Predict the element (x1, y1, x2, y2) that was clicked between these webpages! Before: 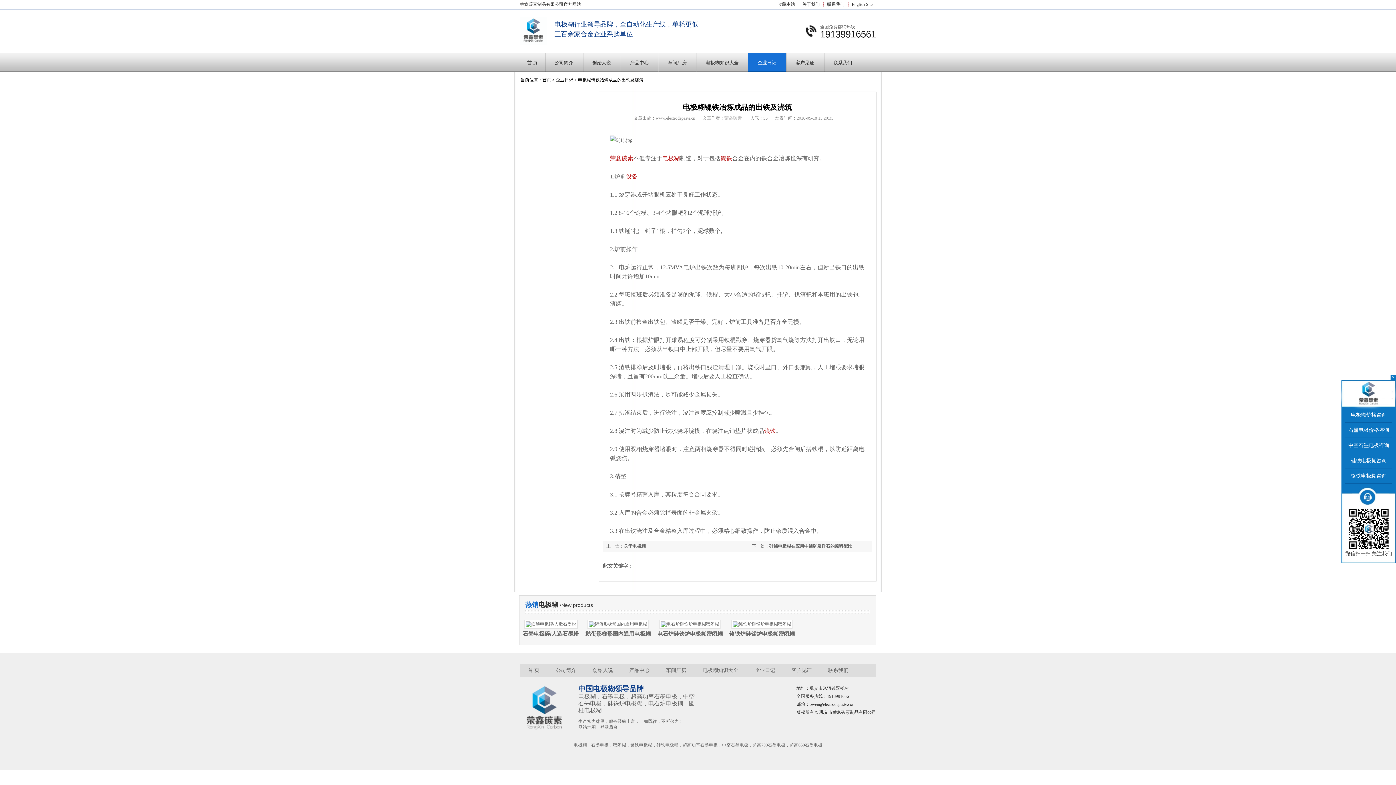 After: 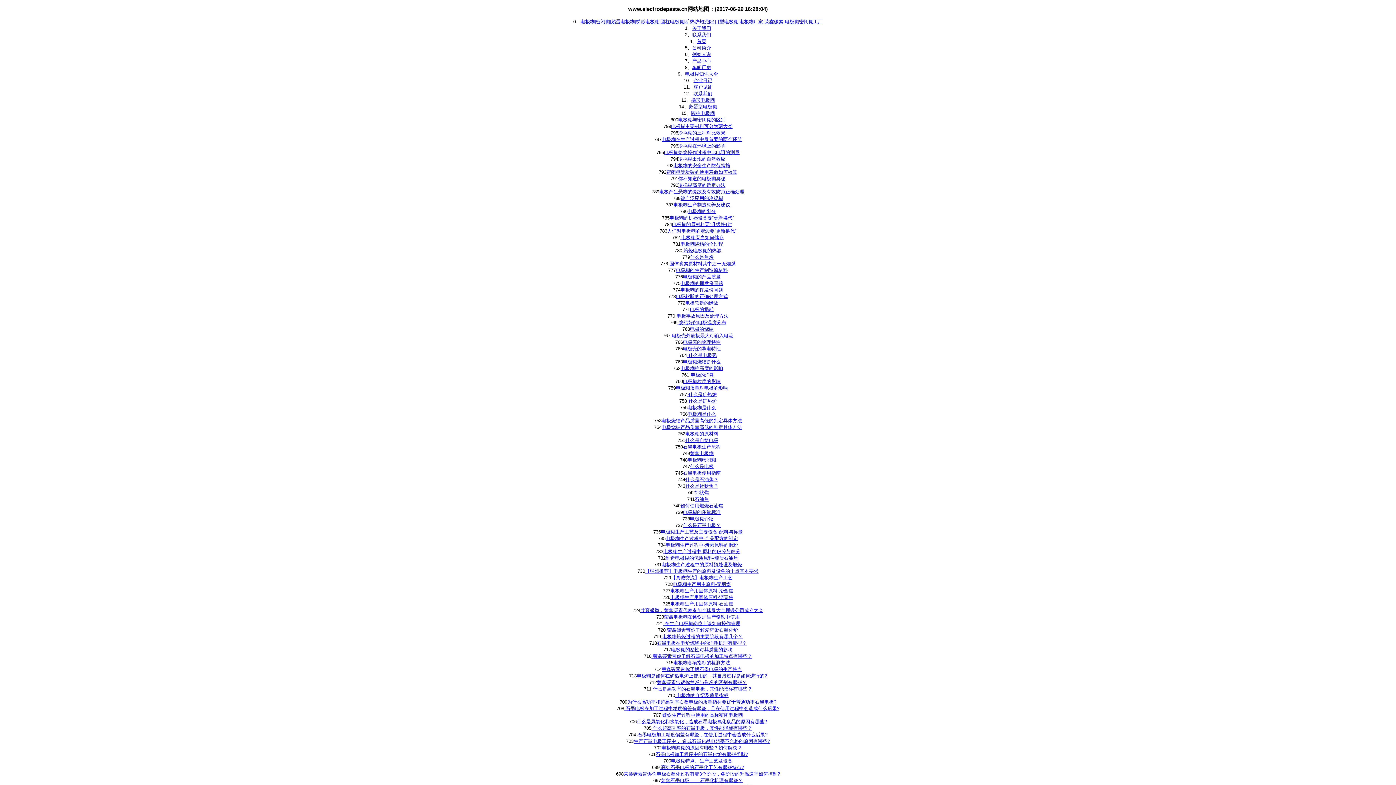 Action: bbox: (578, 725, 596, 730) label: 网站地图